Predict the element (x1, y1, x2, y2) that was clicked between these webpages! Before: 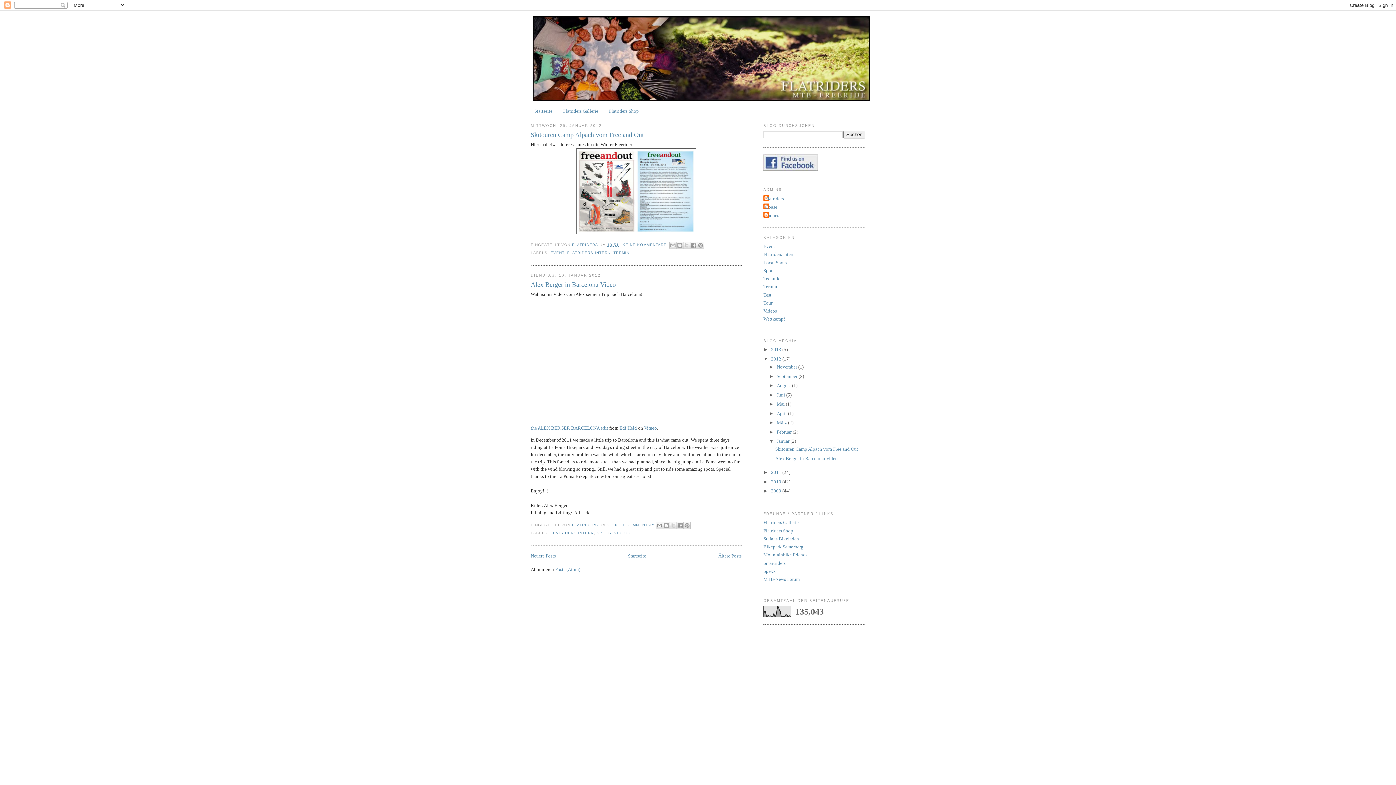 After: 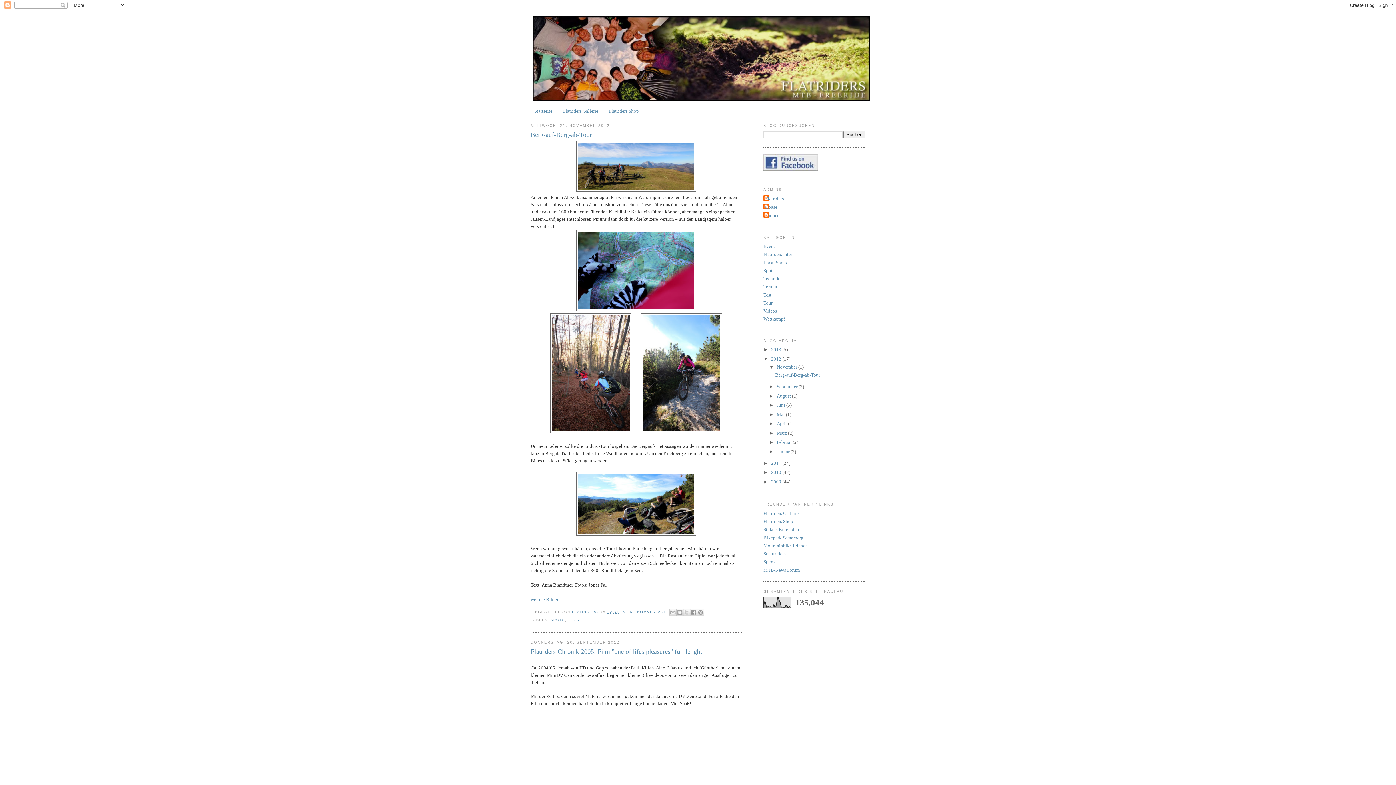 Action: bbox: (771, 356, 782, 361) label: 2012 